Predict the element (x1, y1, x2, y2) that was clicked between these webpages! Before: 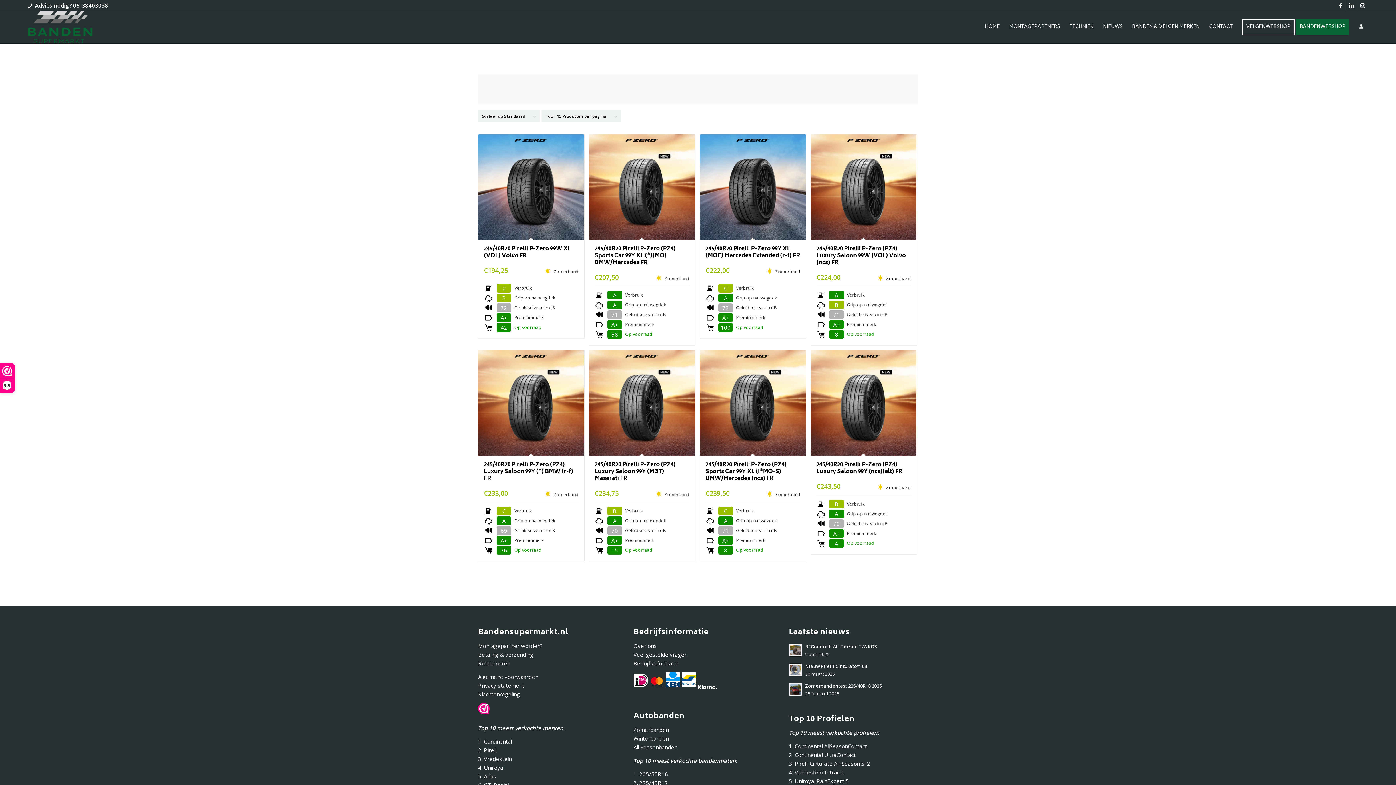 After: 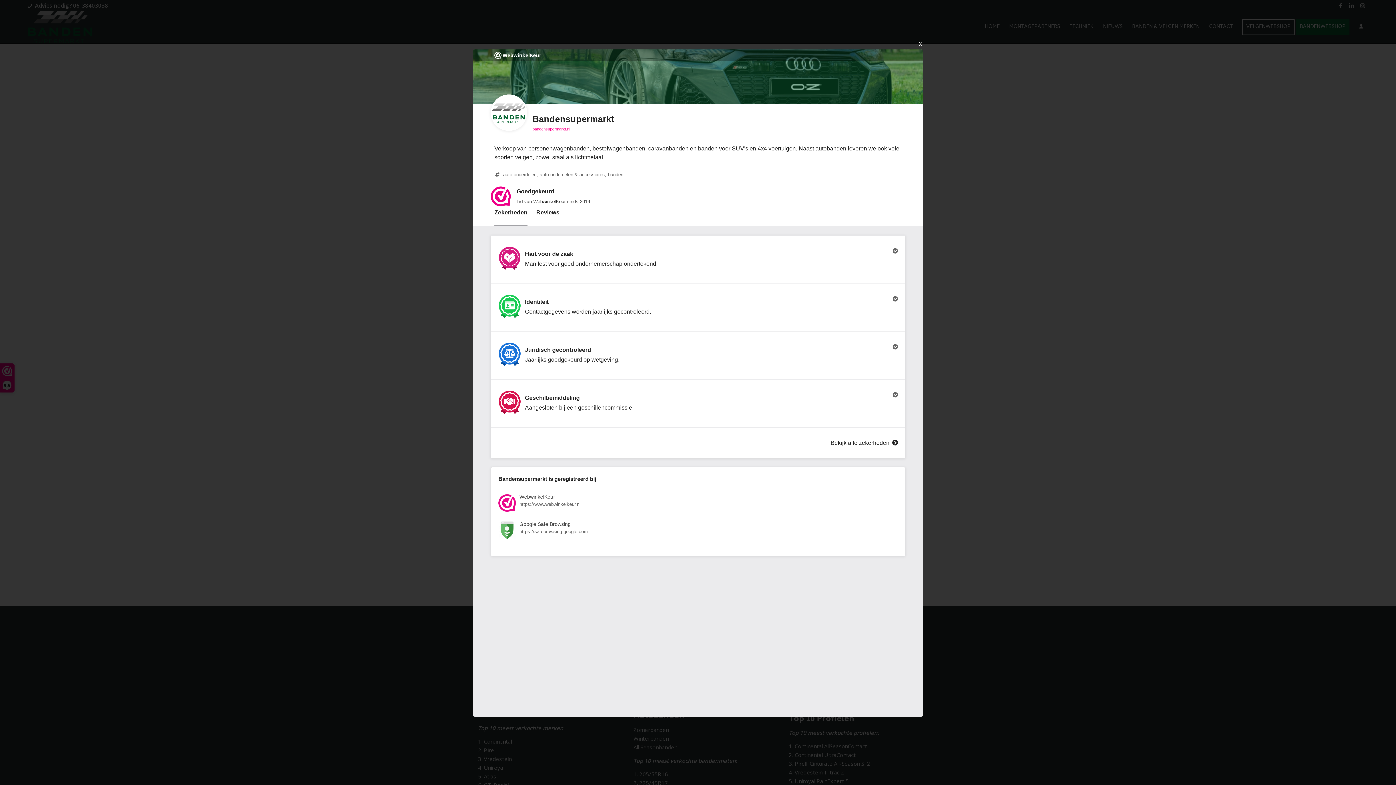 Action: label: 9,5 bbox: (0, 364, 14, 392)